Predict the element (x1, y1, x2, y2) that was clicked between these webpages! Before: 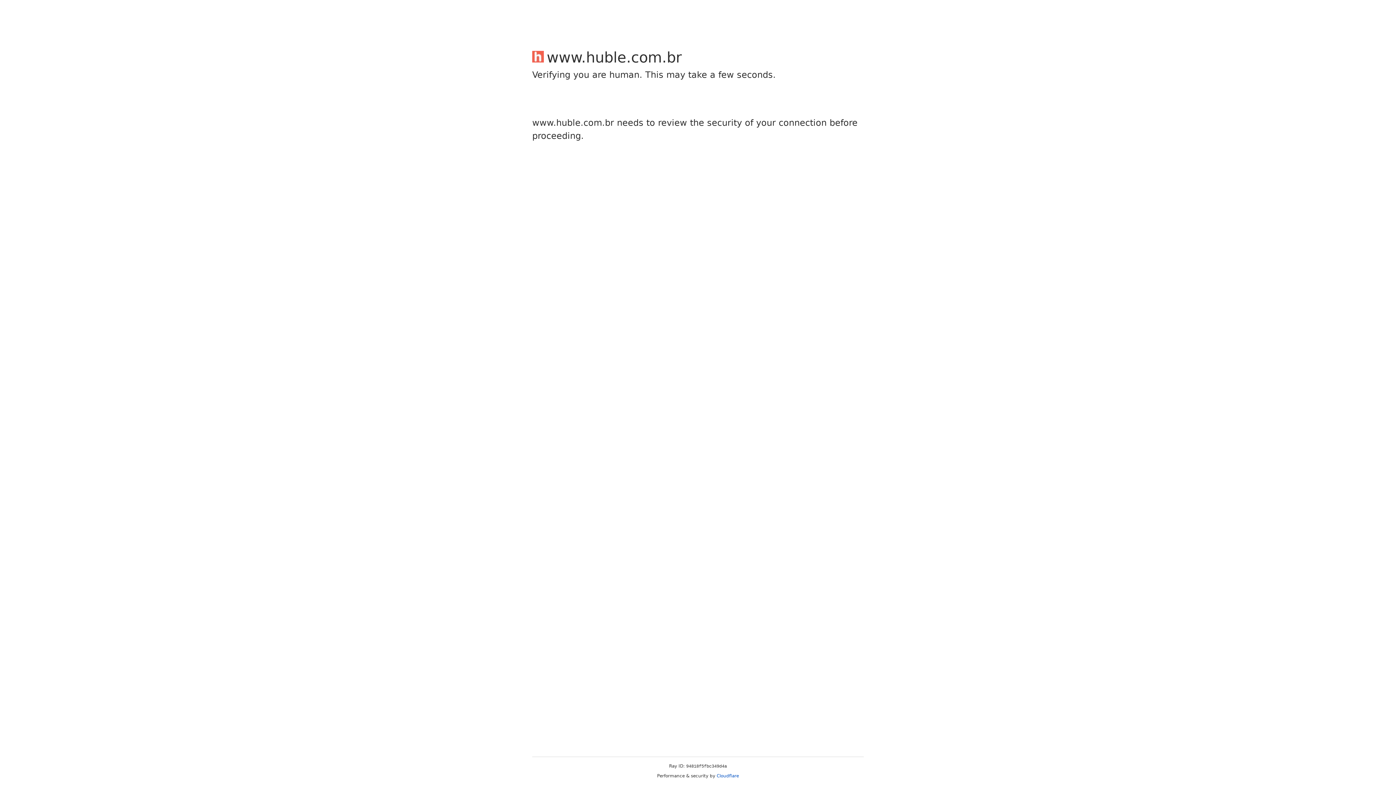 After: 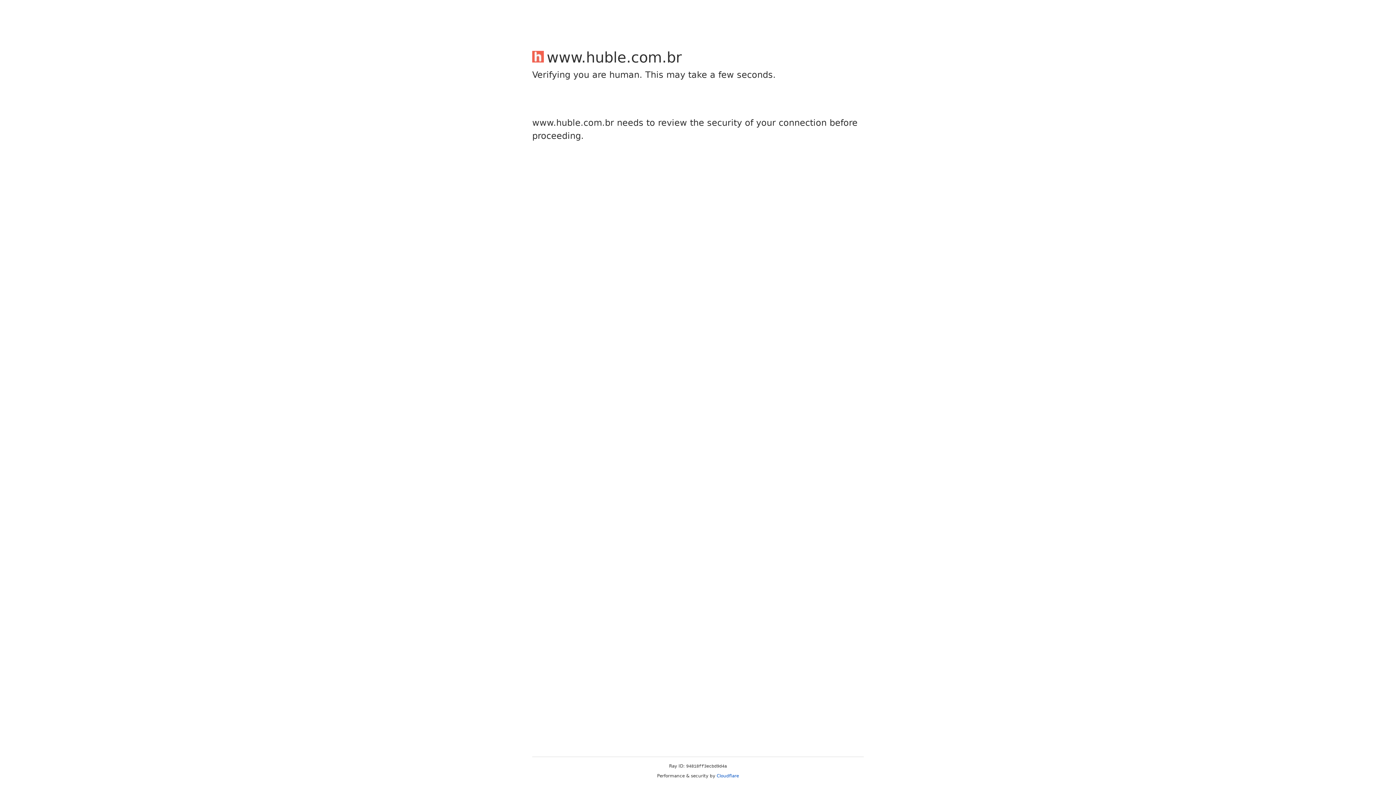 Action: label: Cloudflare bbox: (716, 773, 739, 778)